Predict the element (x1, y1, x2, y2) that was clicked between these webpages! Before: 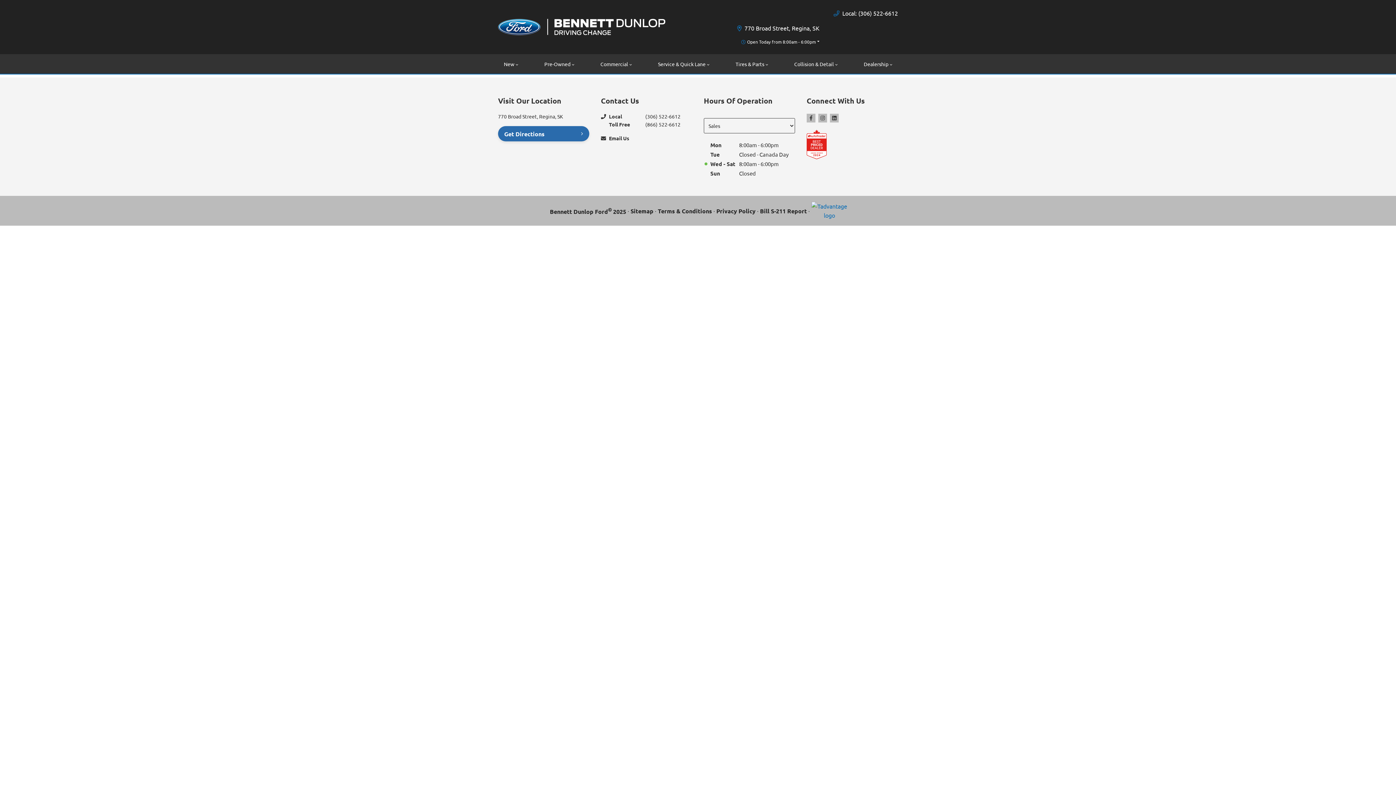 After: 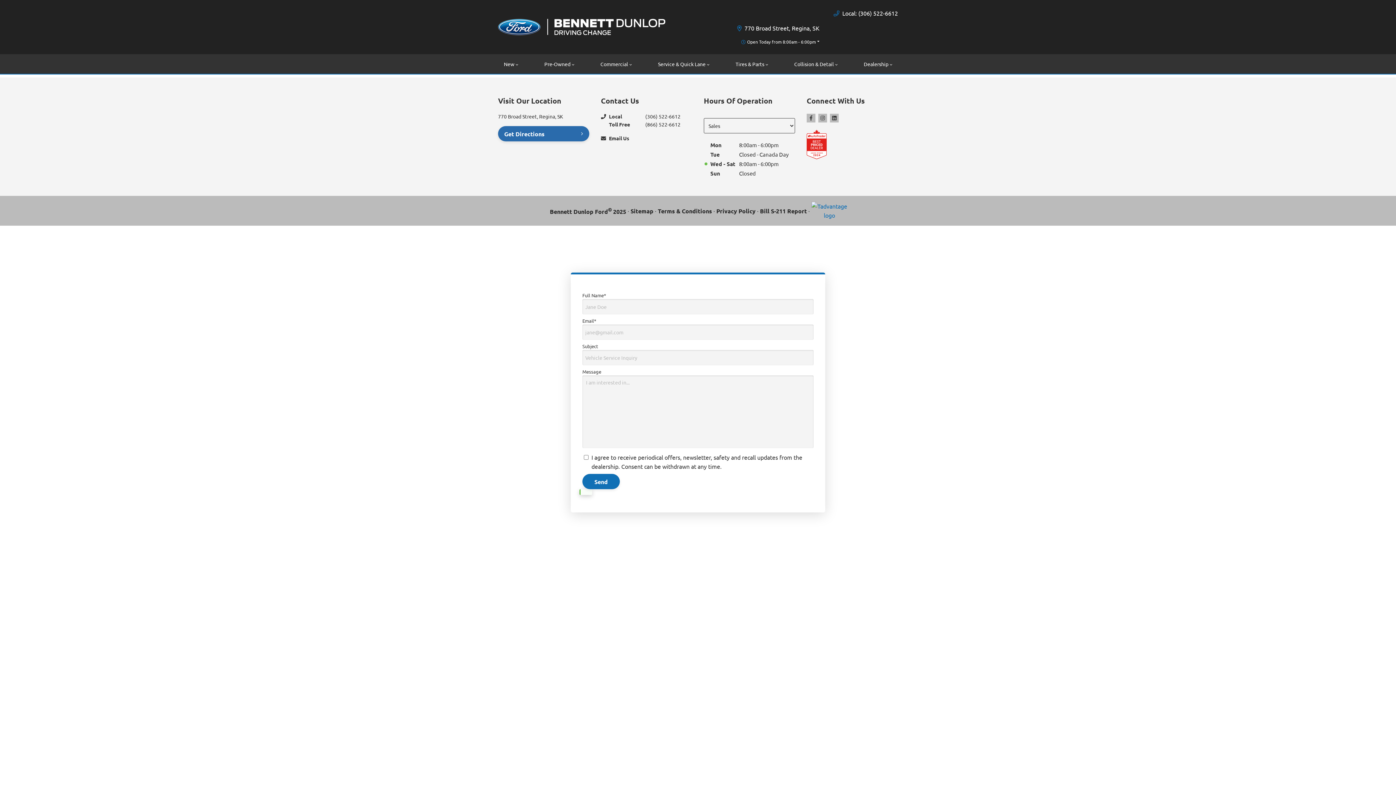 Action: bbox: (609, 134, 692, 142) label: Email Us